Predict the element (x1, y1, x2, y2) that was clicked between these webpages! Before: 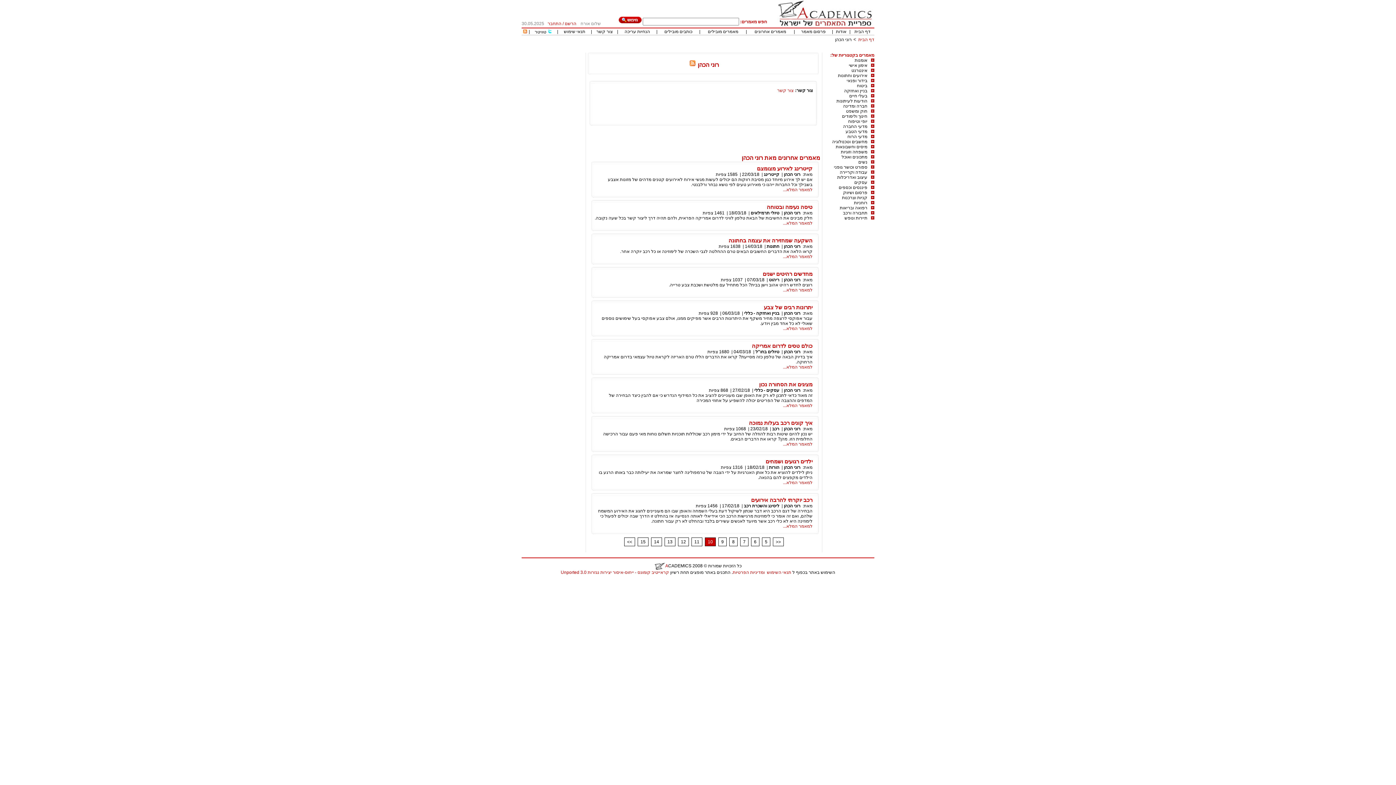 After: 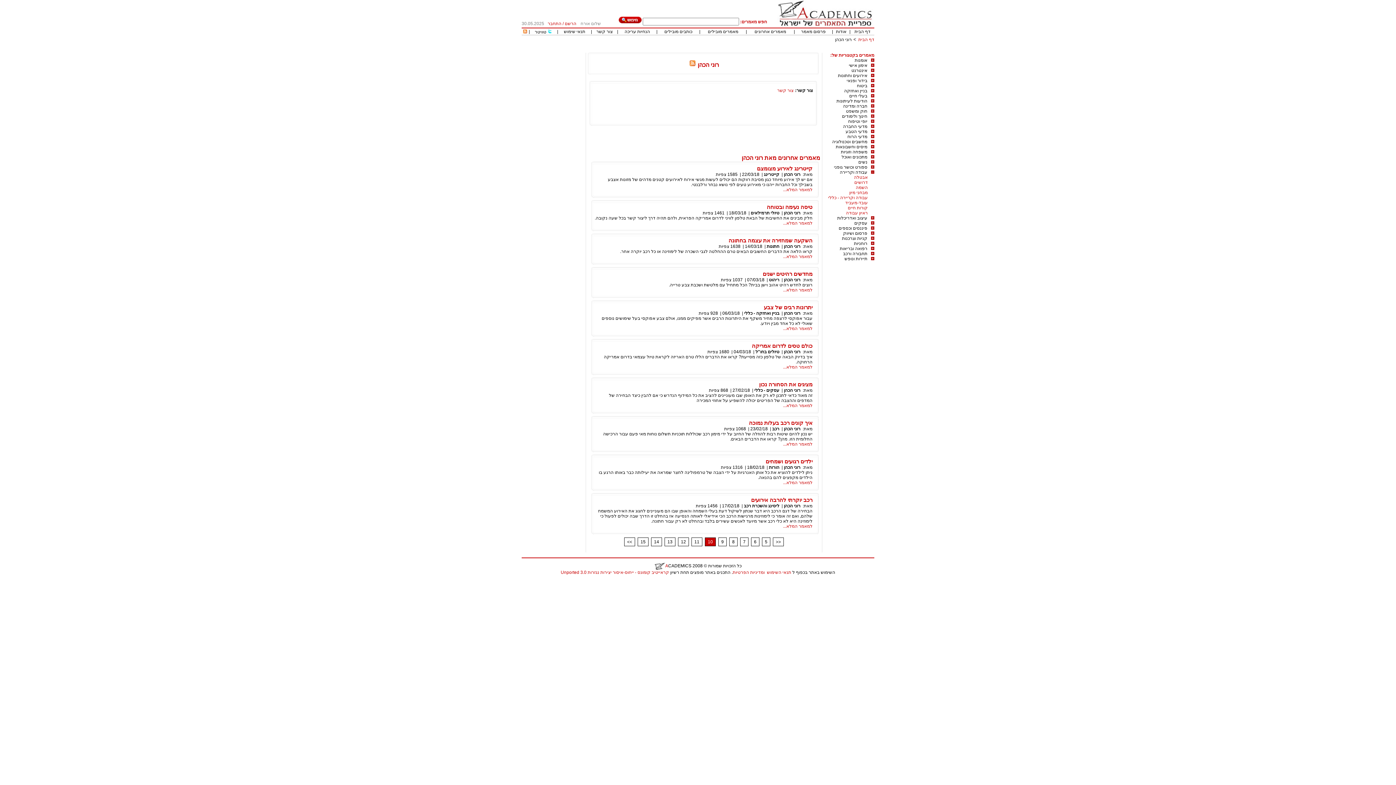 Action: bbox: (871, 169, 874, 174)